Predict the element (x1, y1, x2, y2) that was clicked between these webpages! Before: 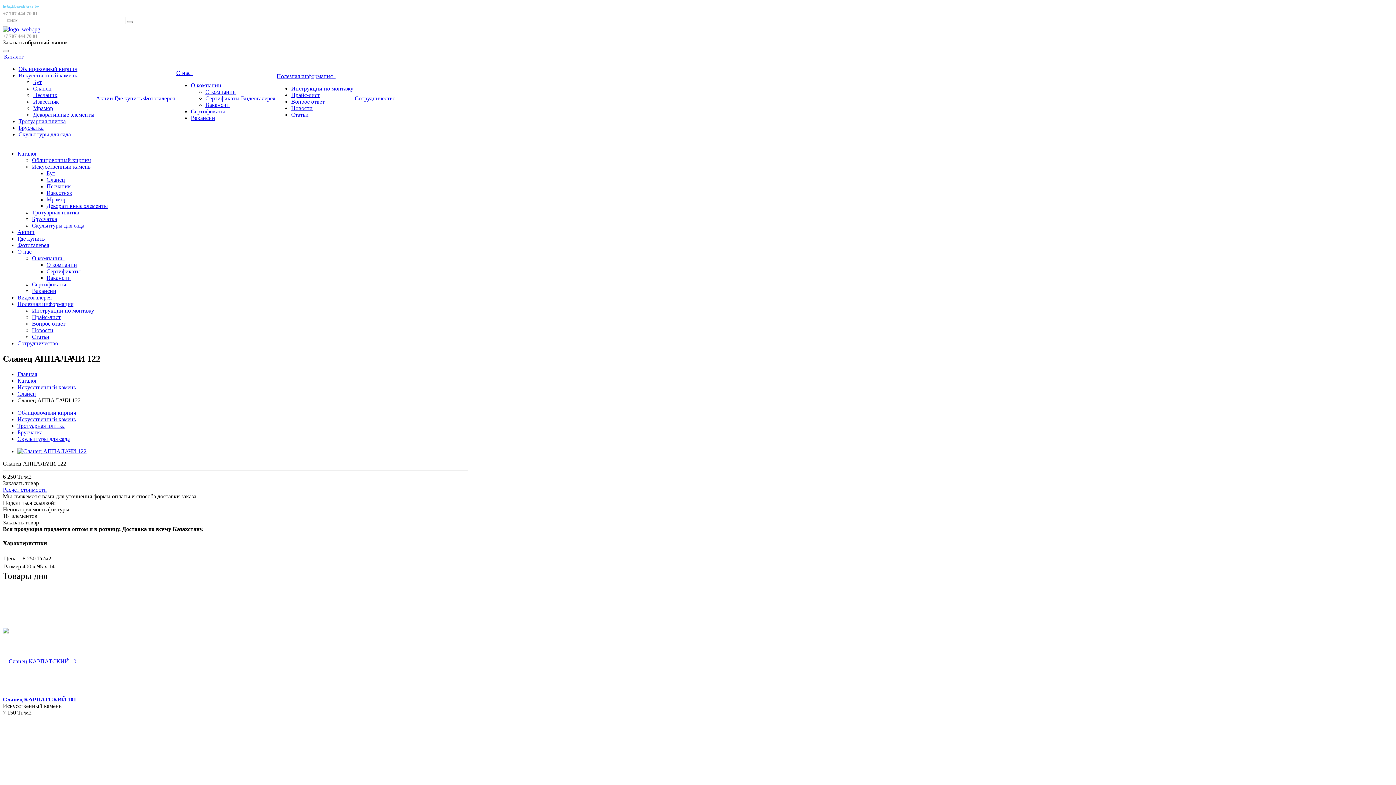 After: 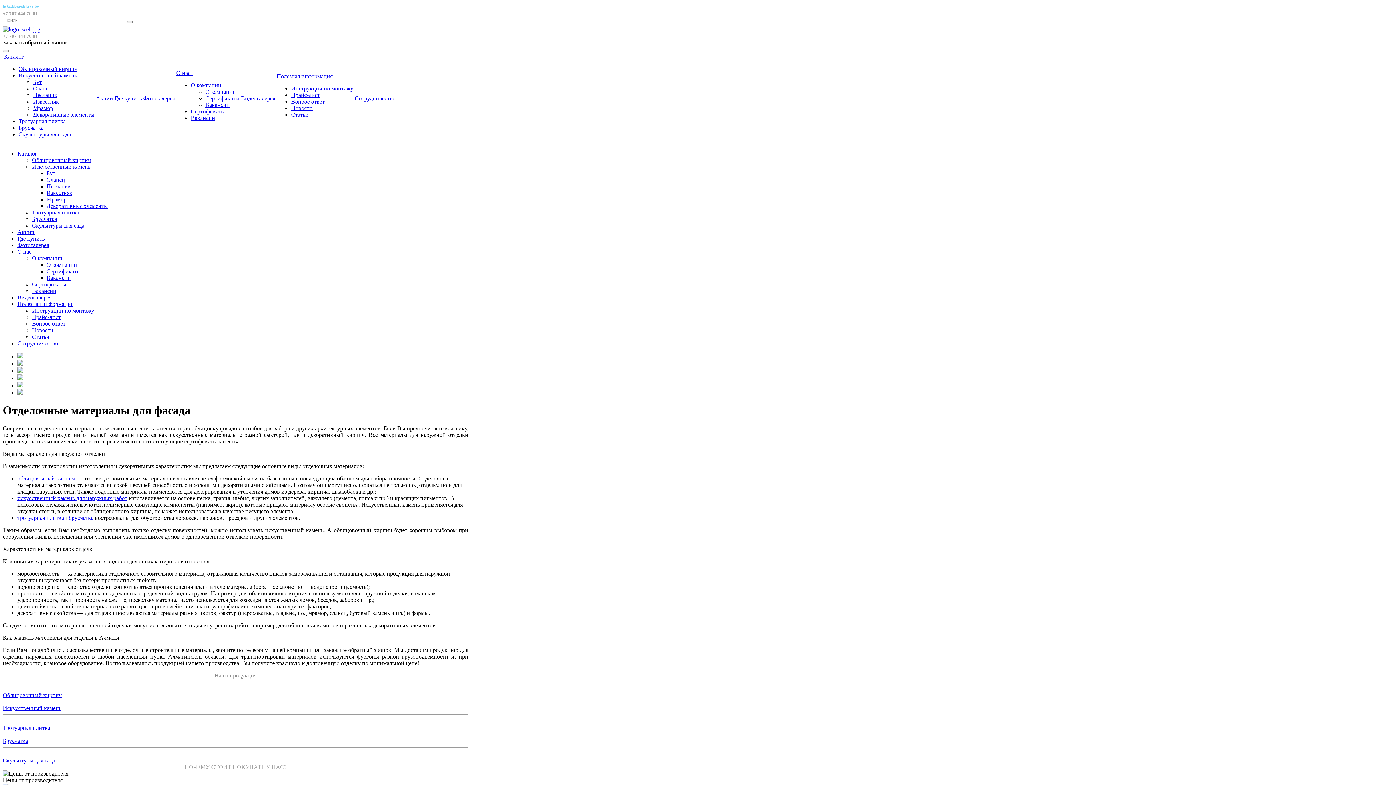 Action: bbox: (17, 371, 37, 377) label: Главная